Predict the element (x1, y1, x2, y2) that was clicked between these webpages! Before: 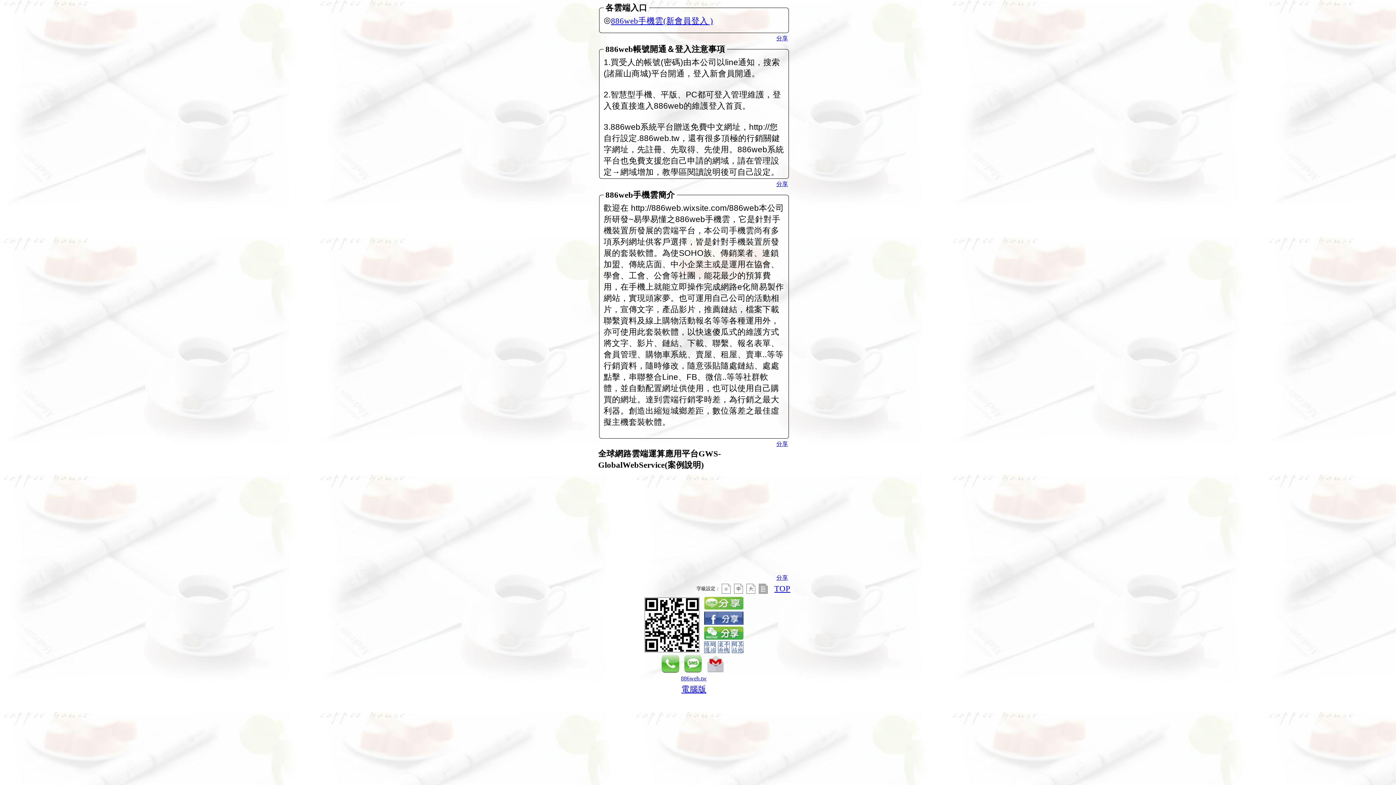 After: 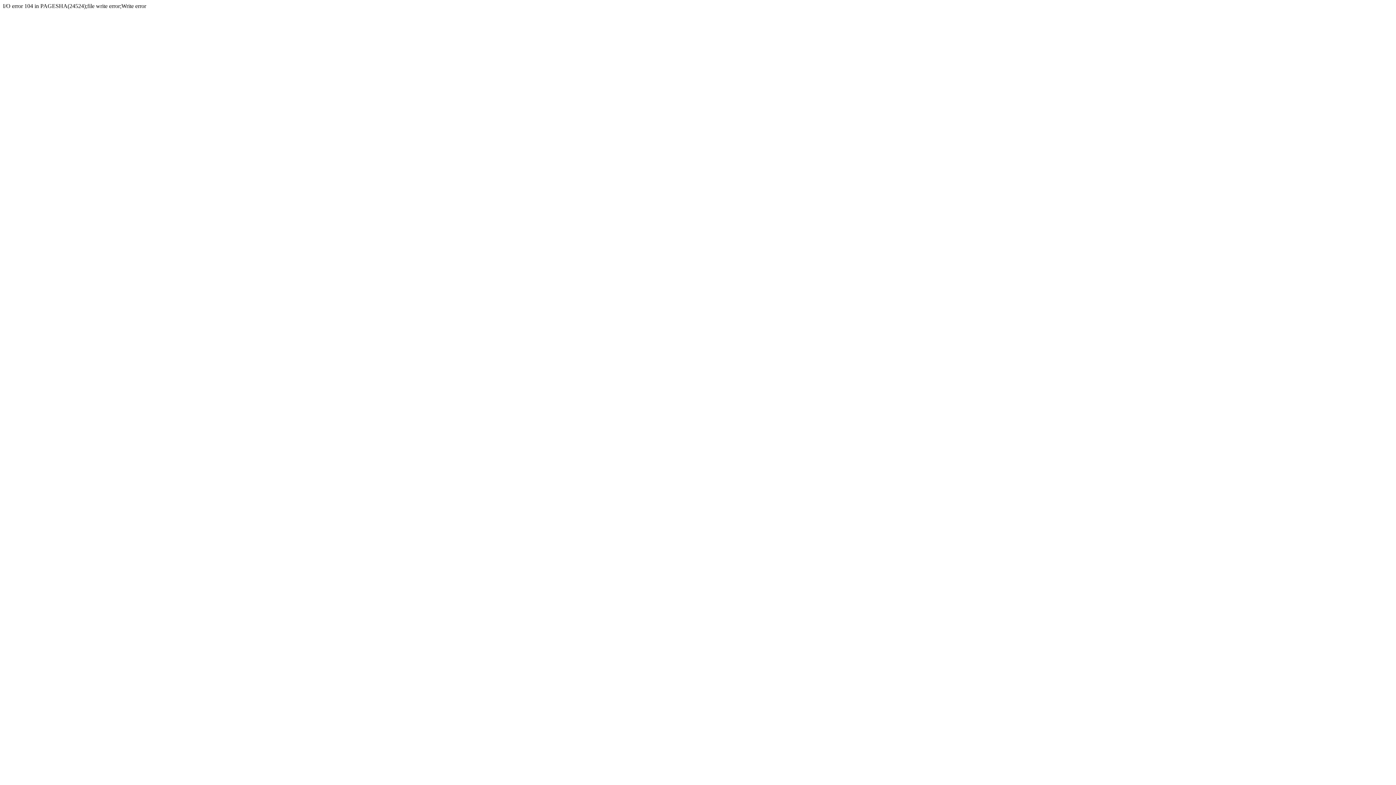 Action: bbox: (776, 178, 788, 188) label: 分享